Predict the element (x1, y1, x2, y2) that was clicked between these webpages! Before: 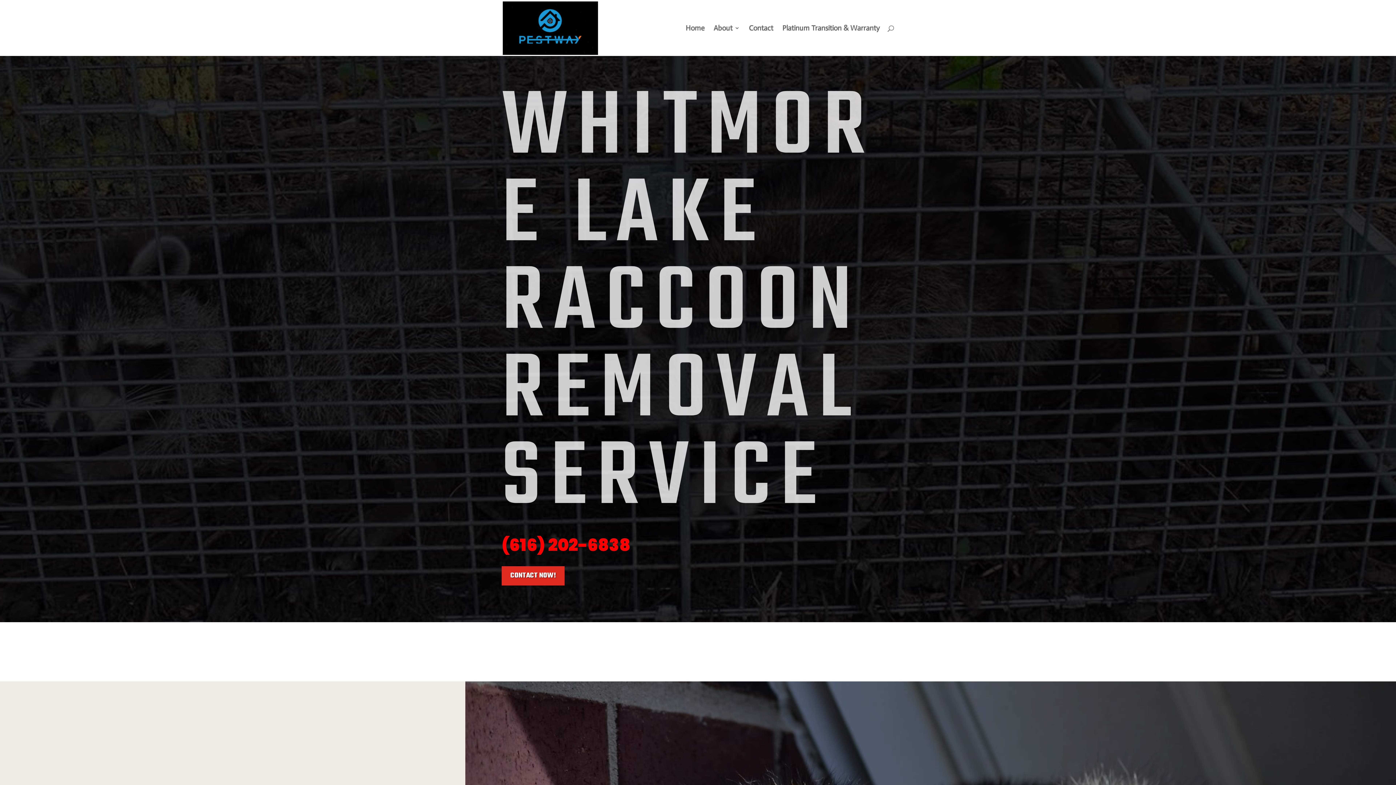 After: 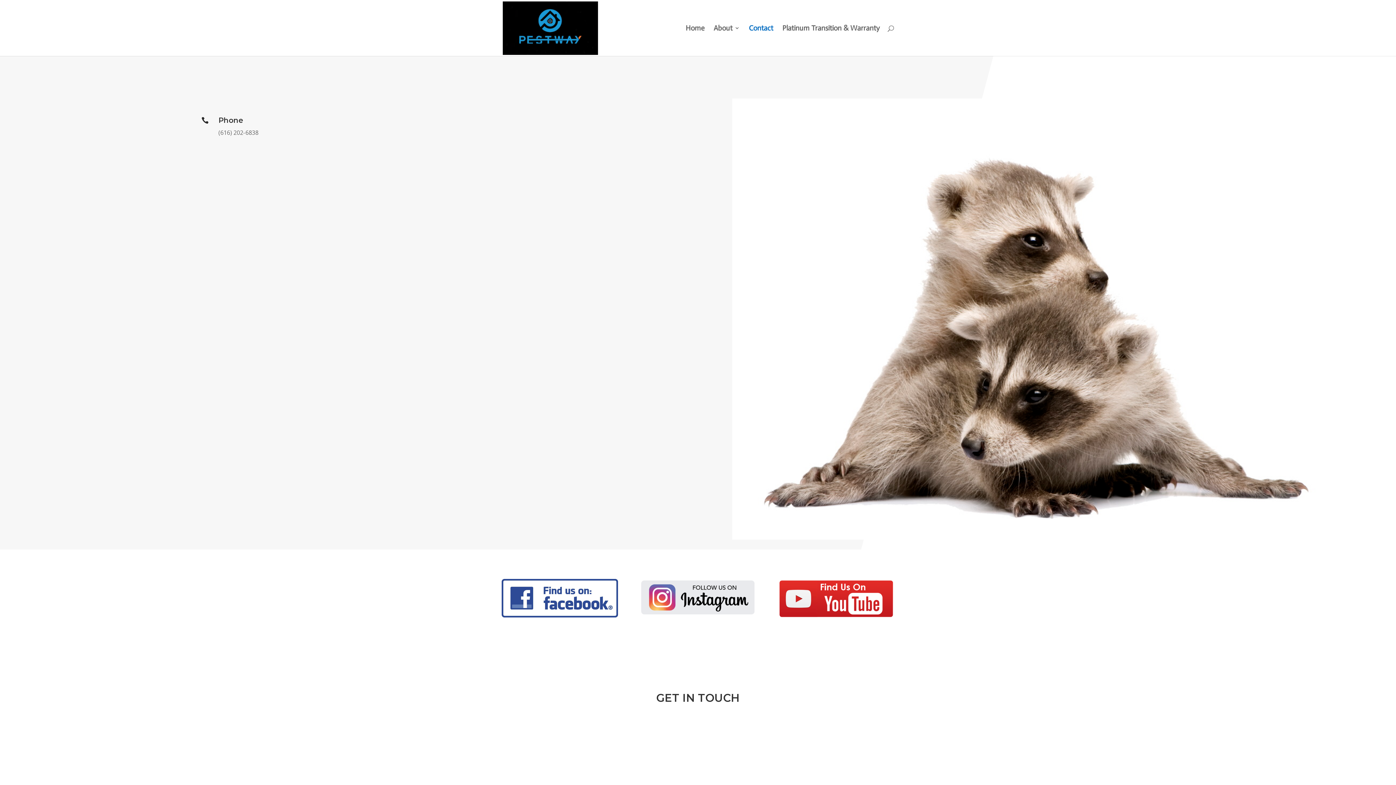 Action: label: CONTACT NOW! bbox: (501, 566, 564, 585)